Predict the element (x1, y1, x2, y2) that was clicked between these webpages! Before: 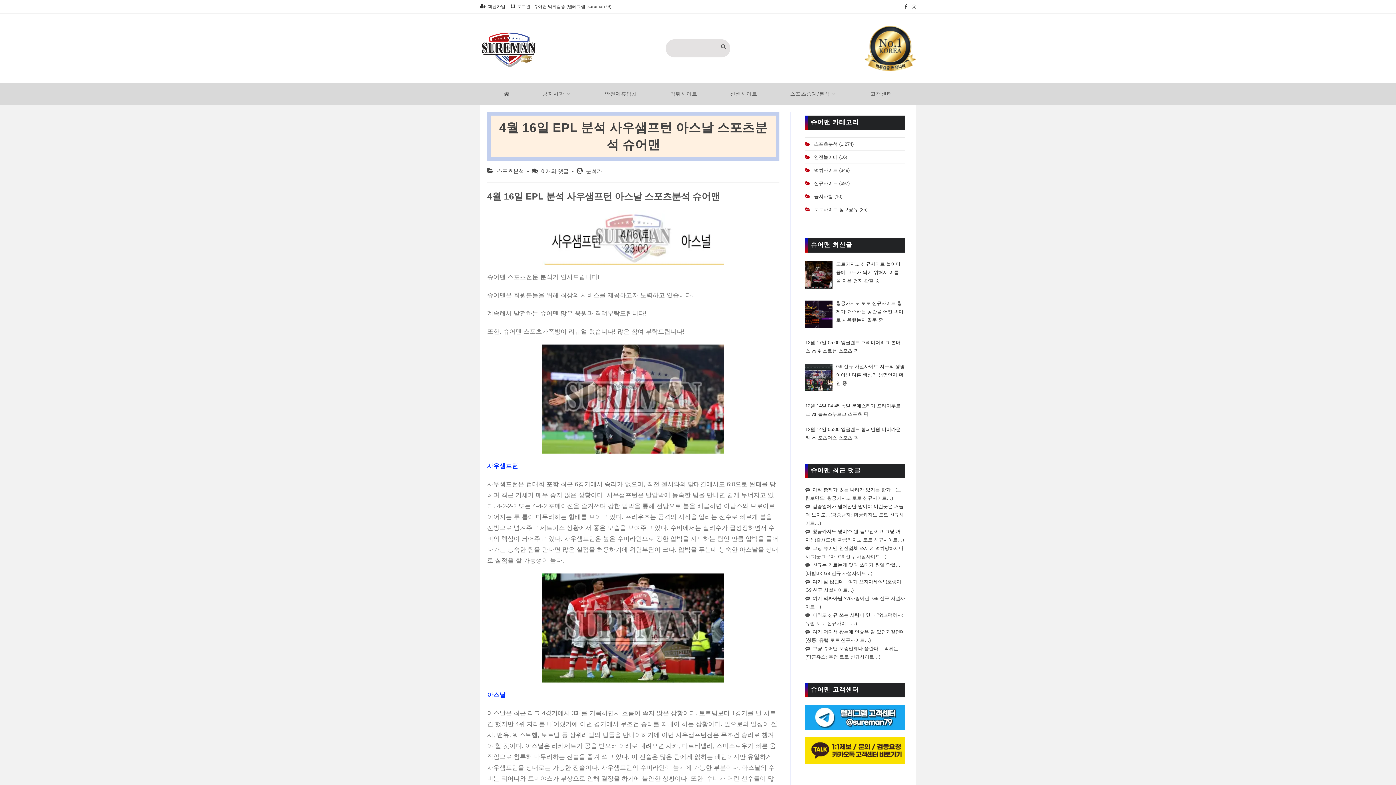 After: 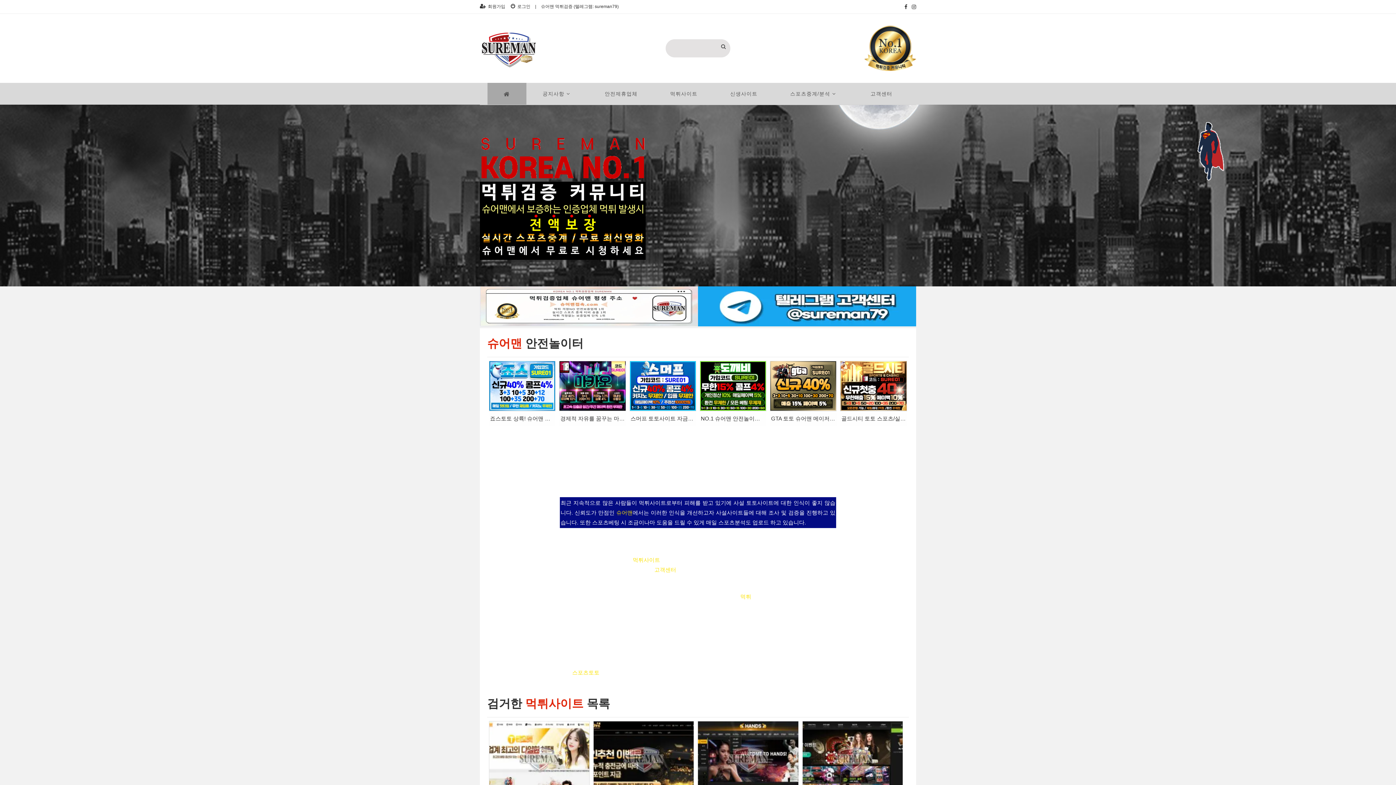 Action: bbox: (487, 82, 526, 104)